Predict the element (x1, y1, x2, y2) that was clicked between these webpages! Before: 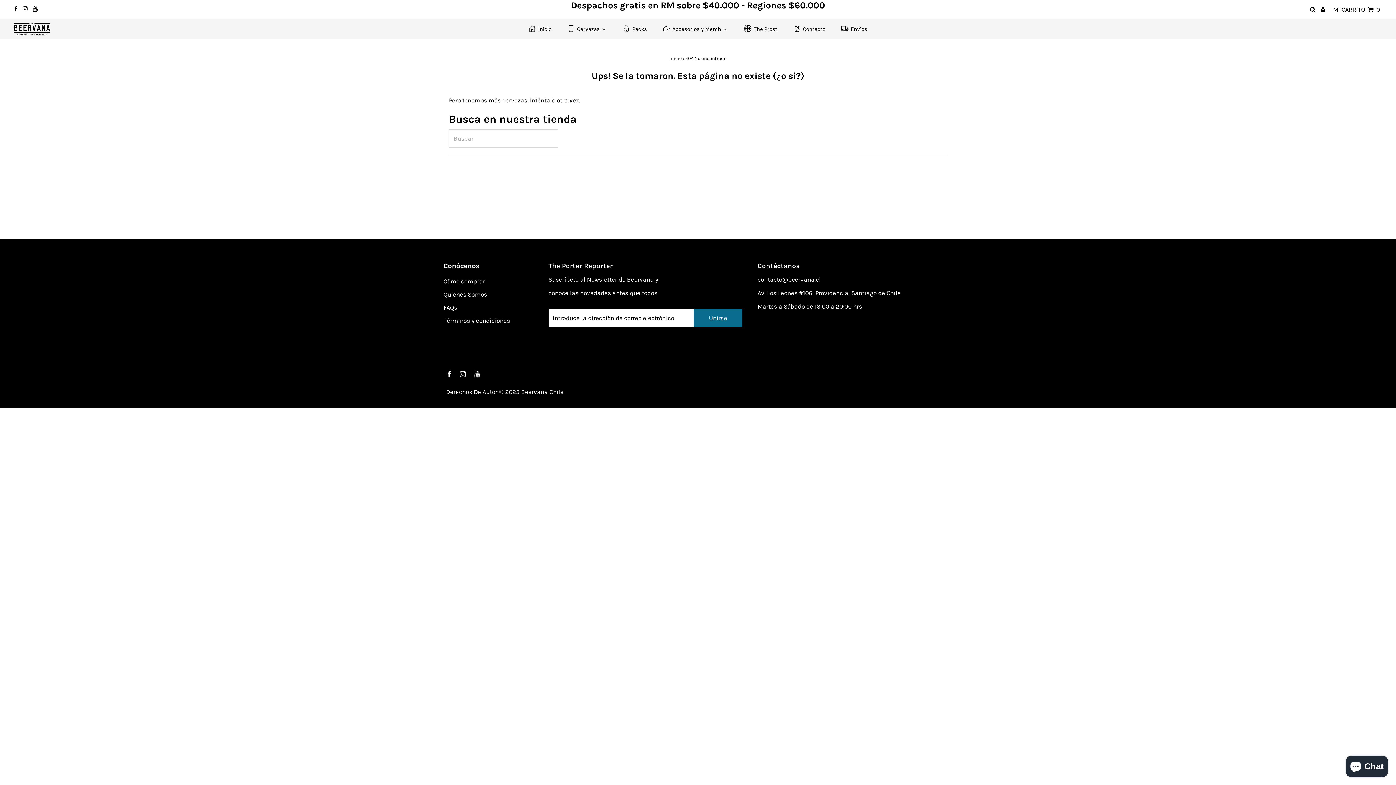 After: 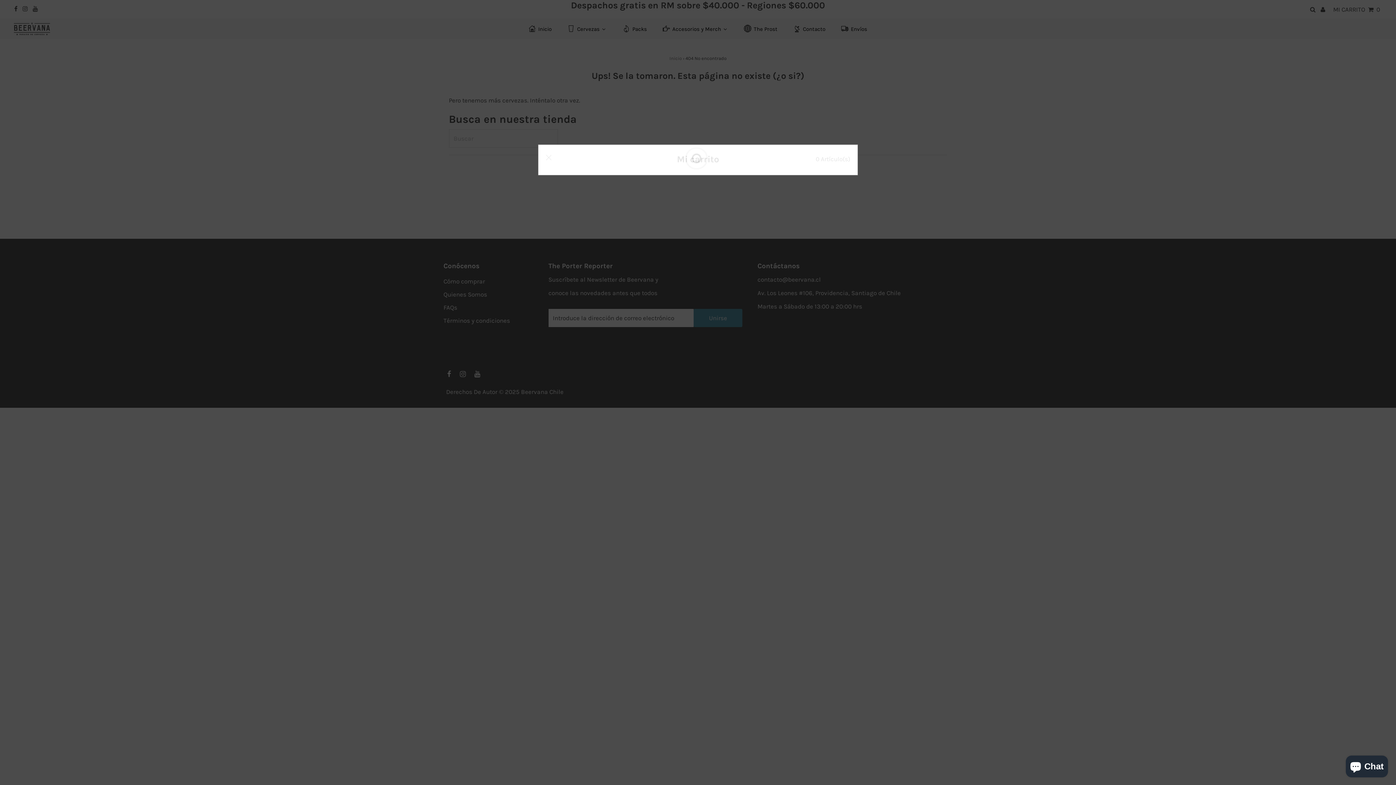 Action: bbox: (1331, 0, 1382, 18) label: Open cart